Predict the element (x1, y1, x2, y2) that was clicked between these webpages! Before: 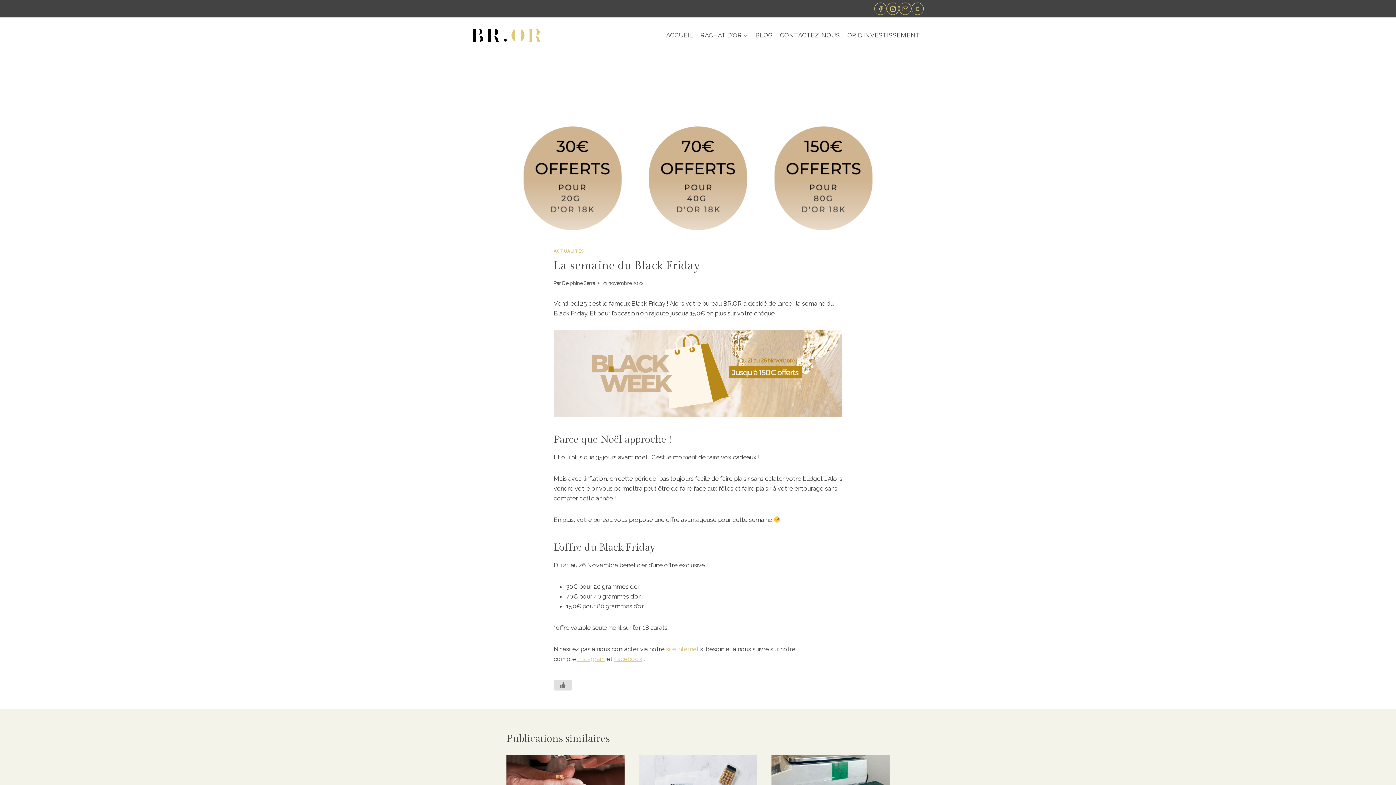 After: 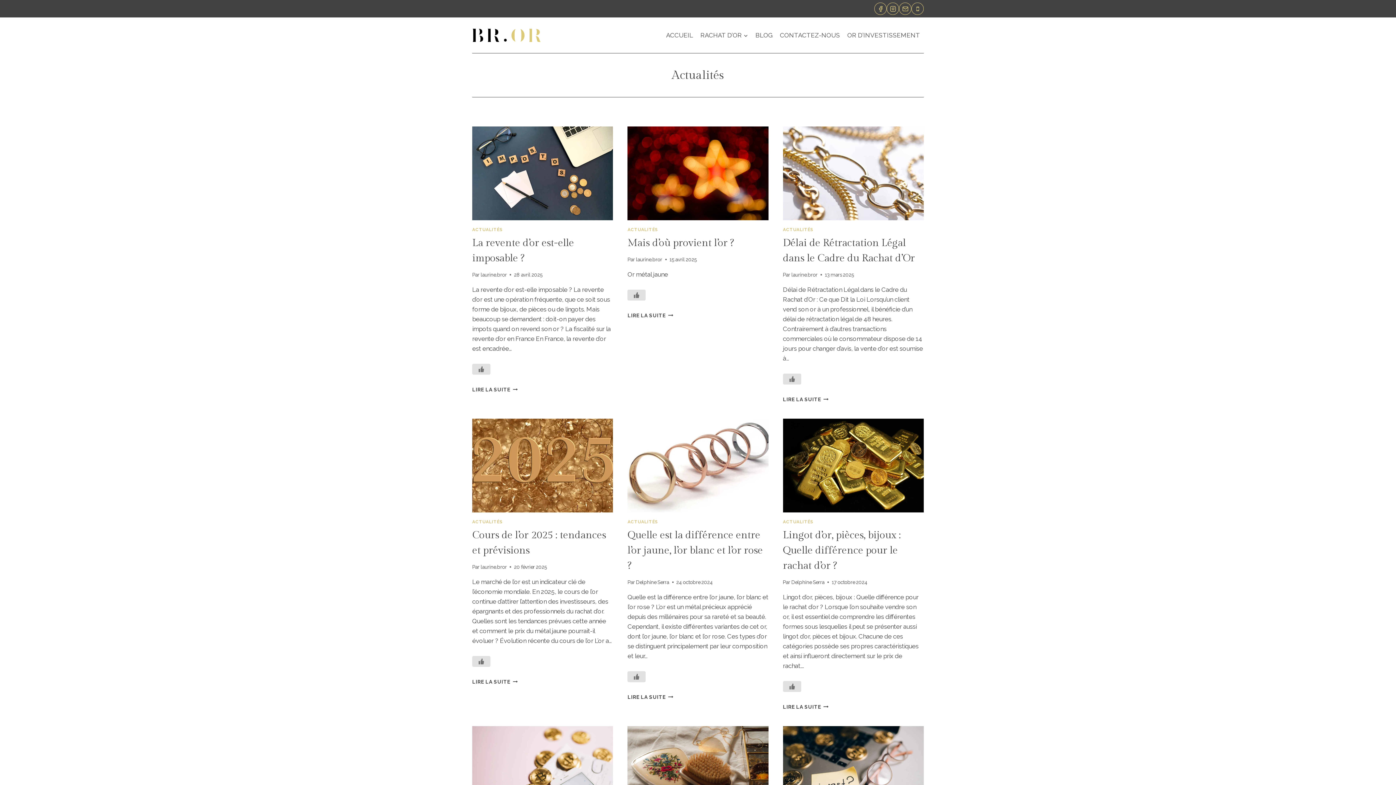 Action: label: ACTUALITÉS bbox: (553, 248, 584, 253)